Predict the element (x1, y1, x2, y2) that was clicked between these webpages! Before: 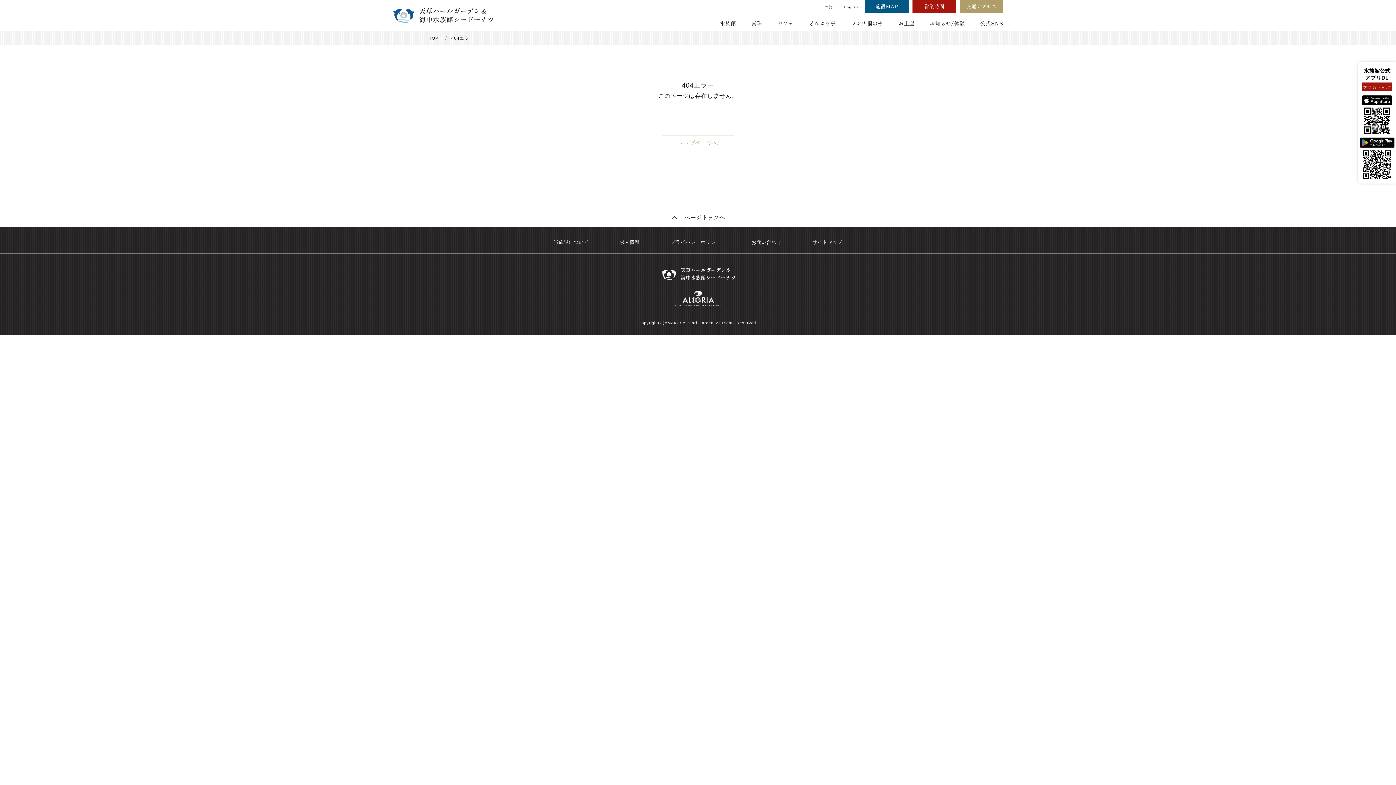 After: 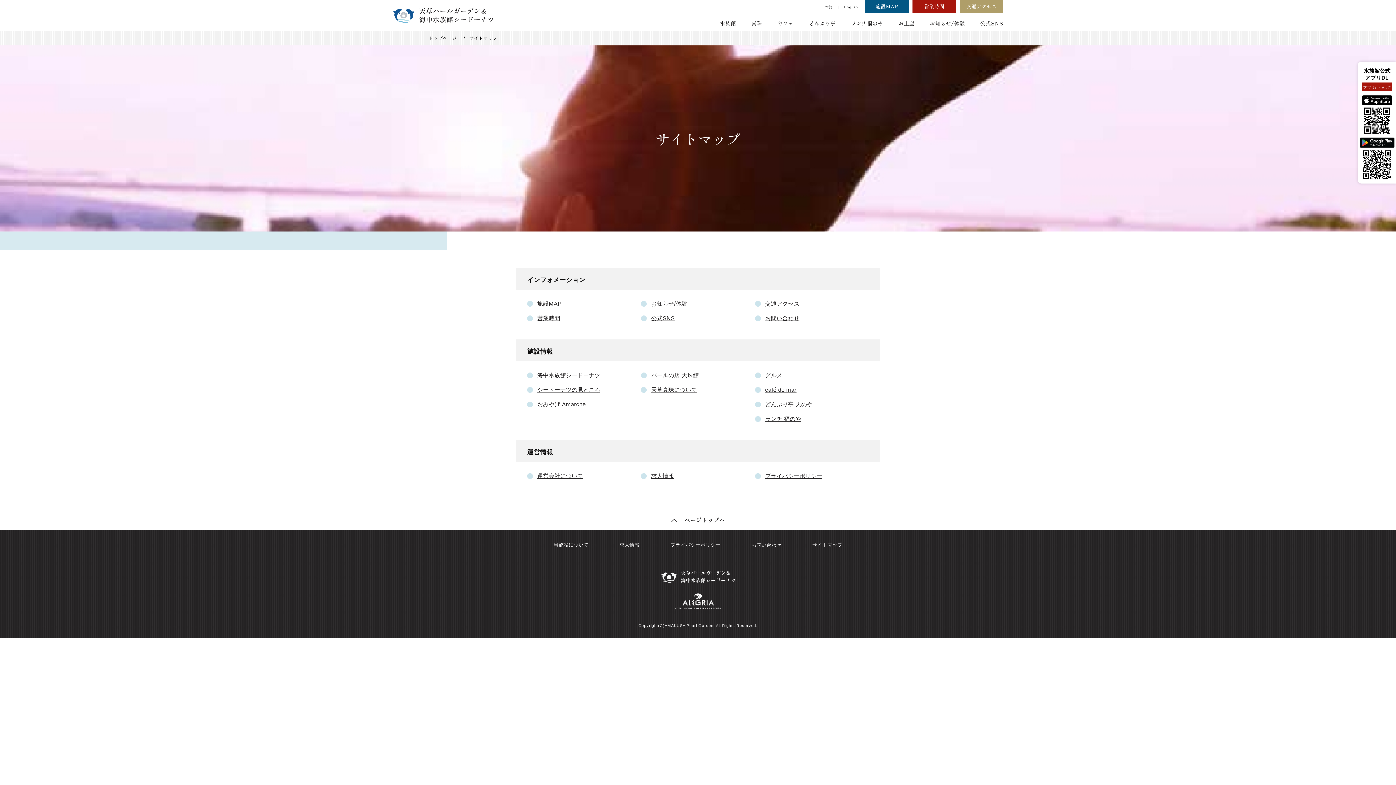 Action: bbox: (812, 239, 842, 245) label: サイトマップ